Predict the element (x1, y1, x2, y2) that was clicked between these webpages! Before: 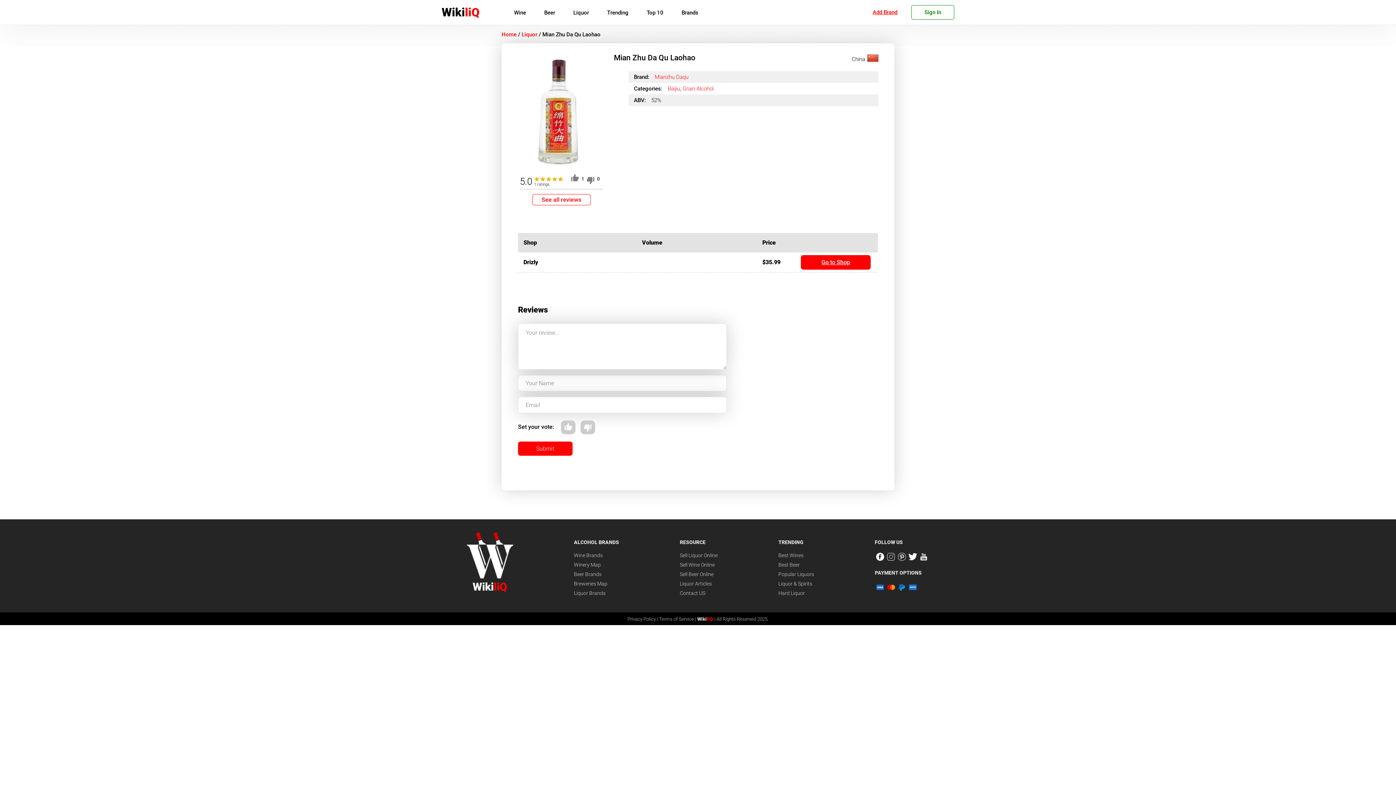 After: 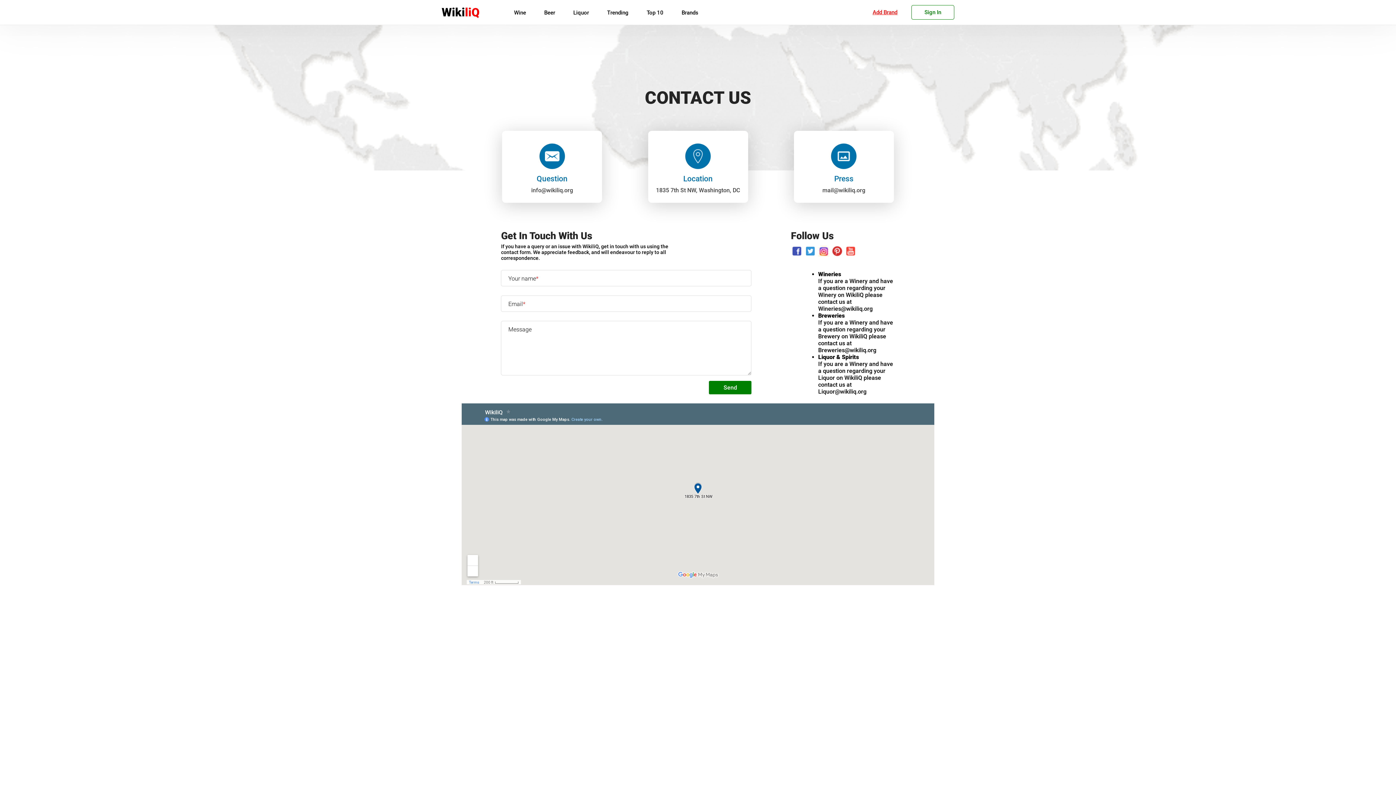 Action: bbox: (679, 590, 717, 596) label: Contact US